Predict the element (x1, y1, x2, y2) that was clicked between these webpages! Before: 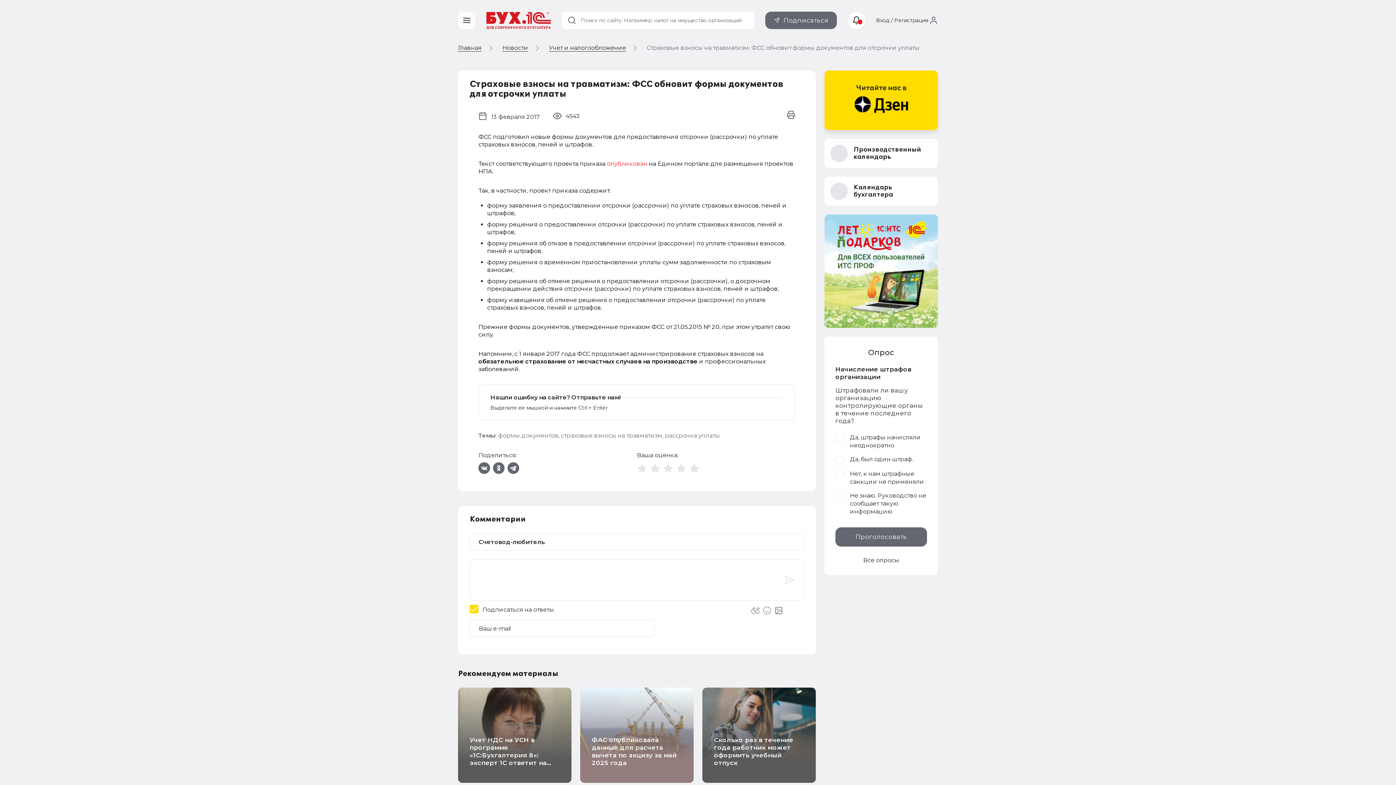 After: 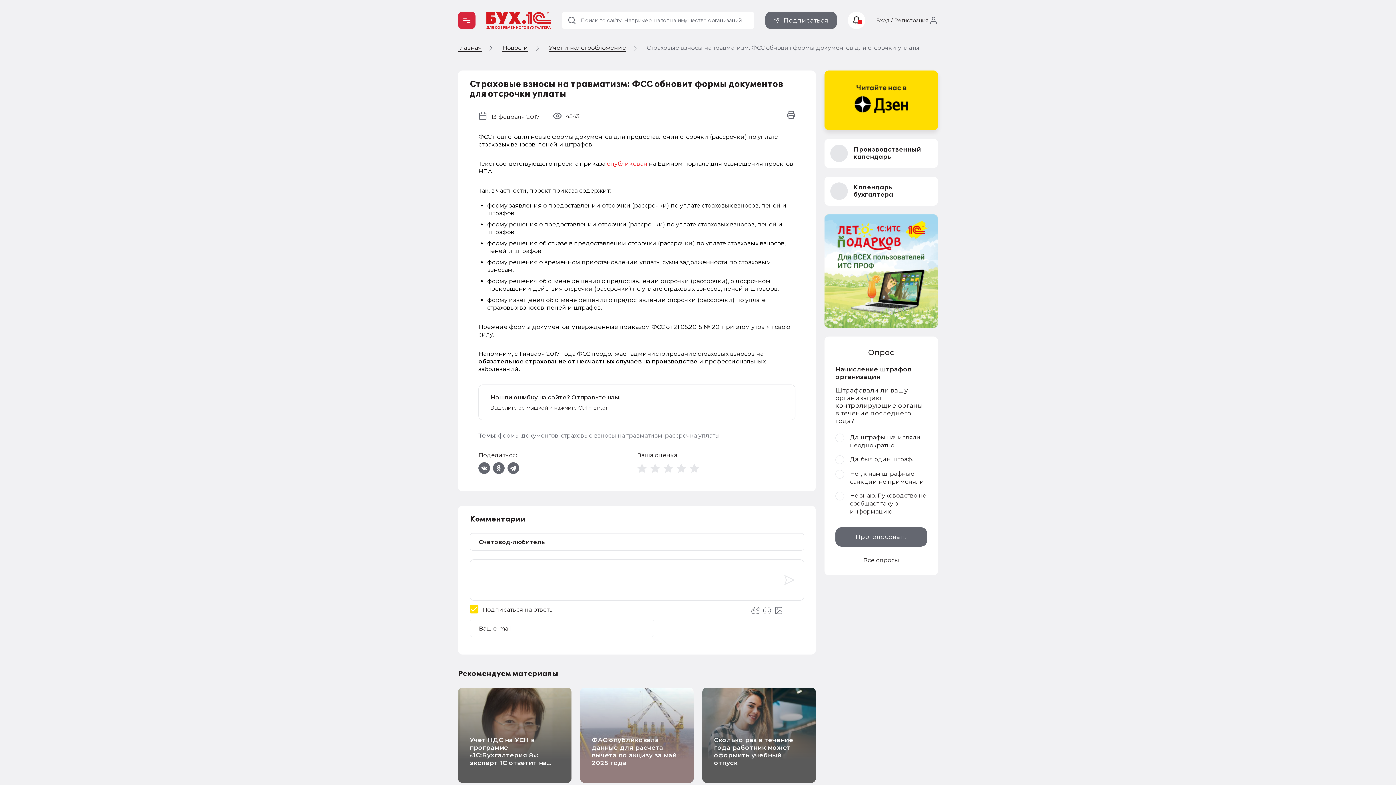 Action: bbox: (775, 559, 804, 601)